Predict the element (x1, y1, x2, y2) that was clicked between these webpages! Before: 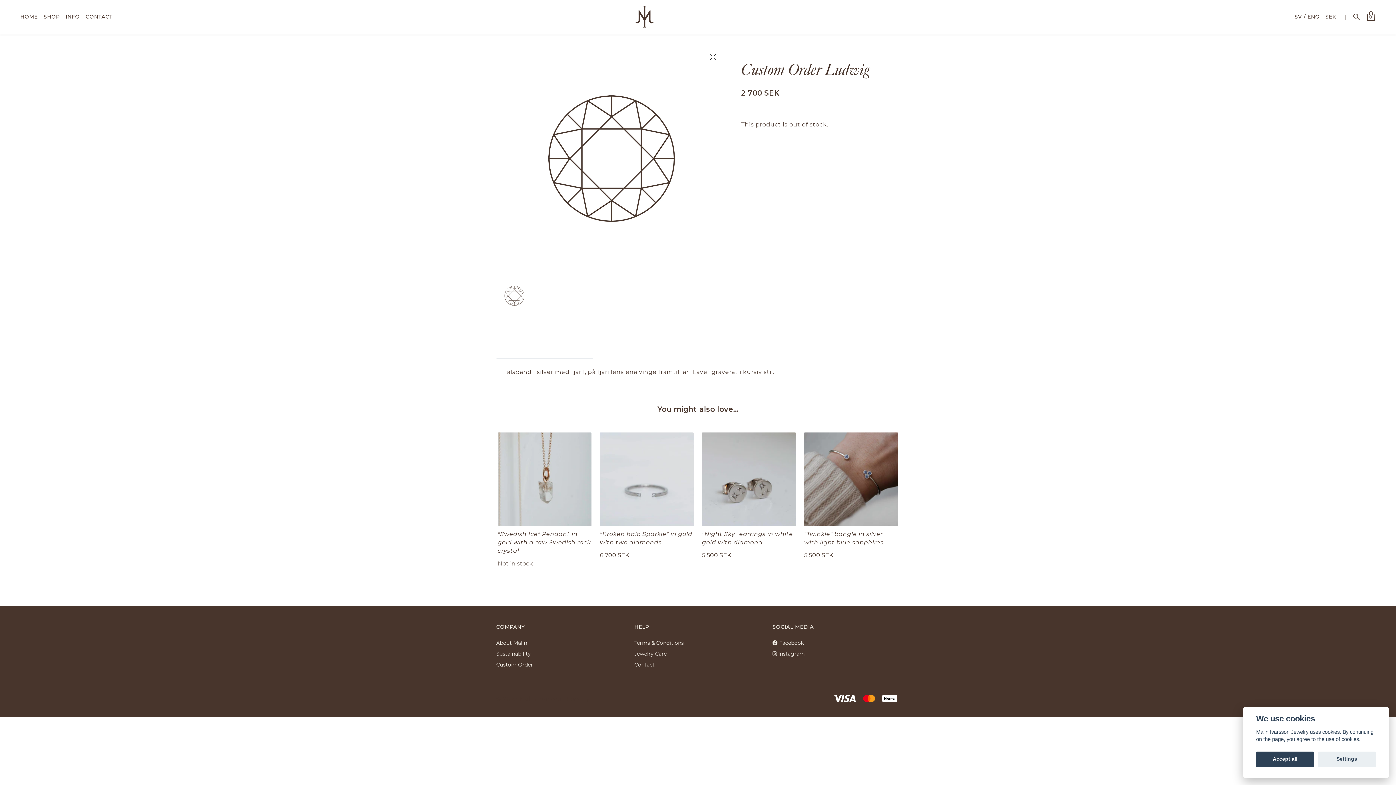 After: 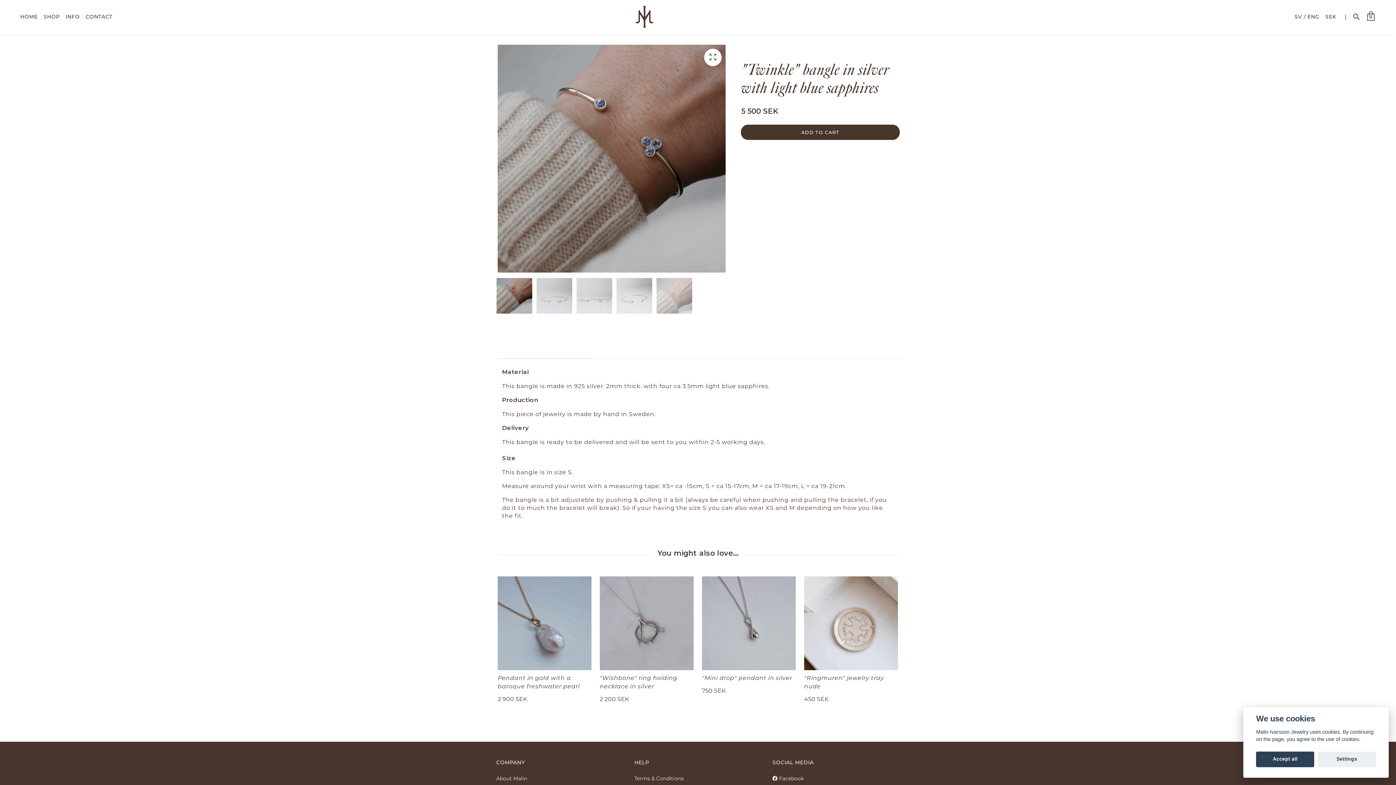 Action: bbox: (804, 432, 898, 526)